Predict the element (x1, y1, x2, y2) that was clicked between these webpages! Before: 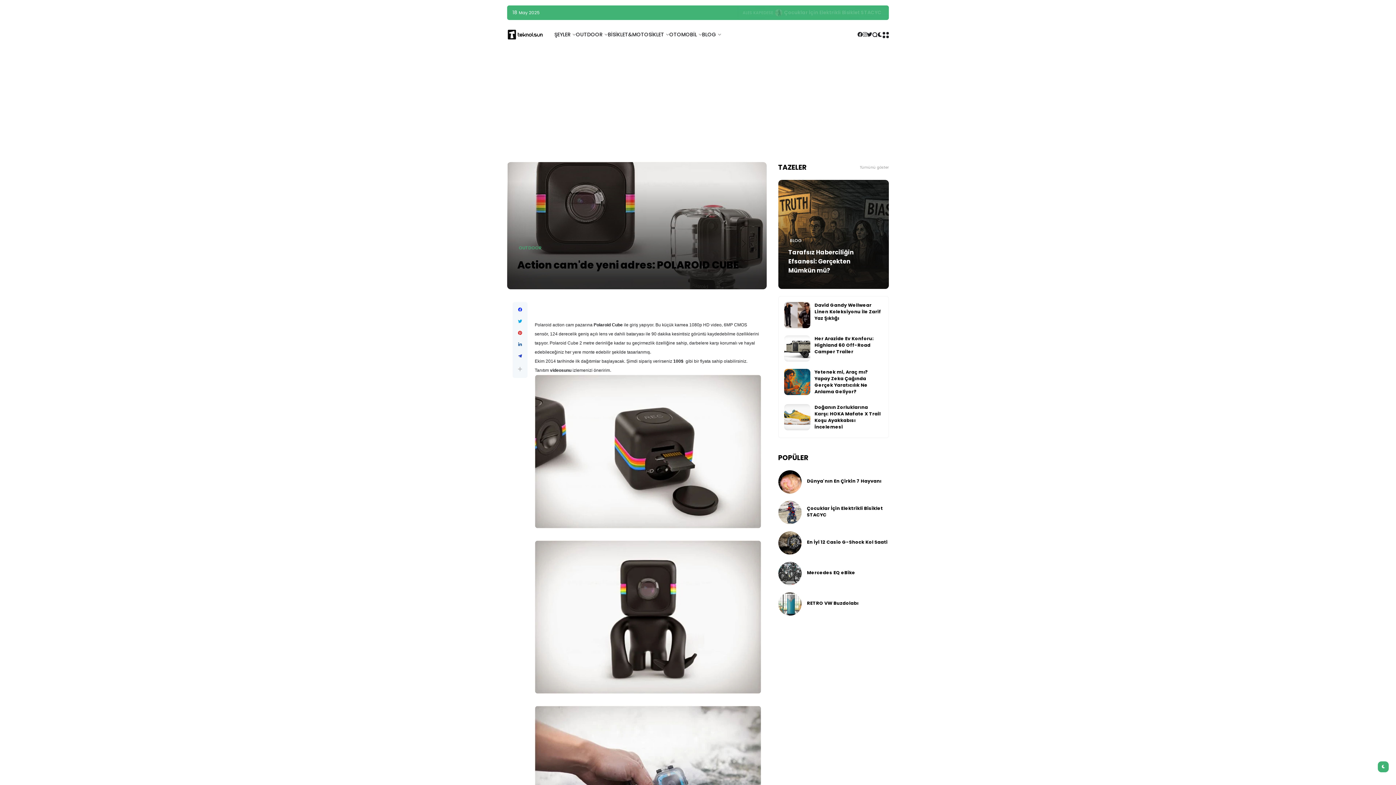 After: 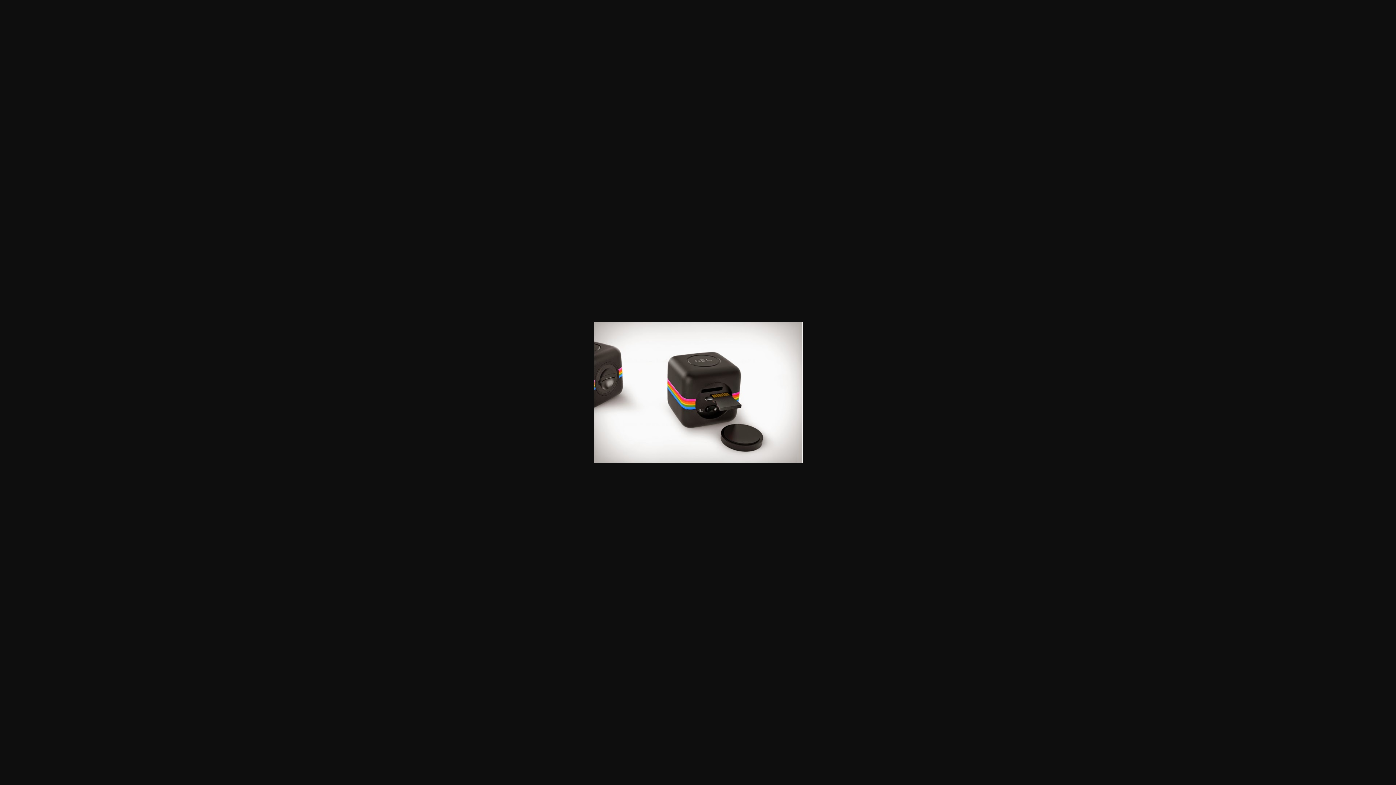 Action: bbox: (534, 523, 761, 530)